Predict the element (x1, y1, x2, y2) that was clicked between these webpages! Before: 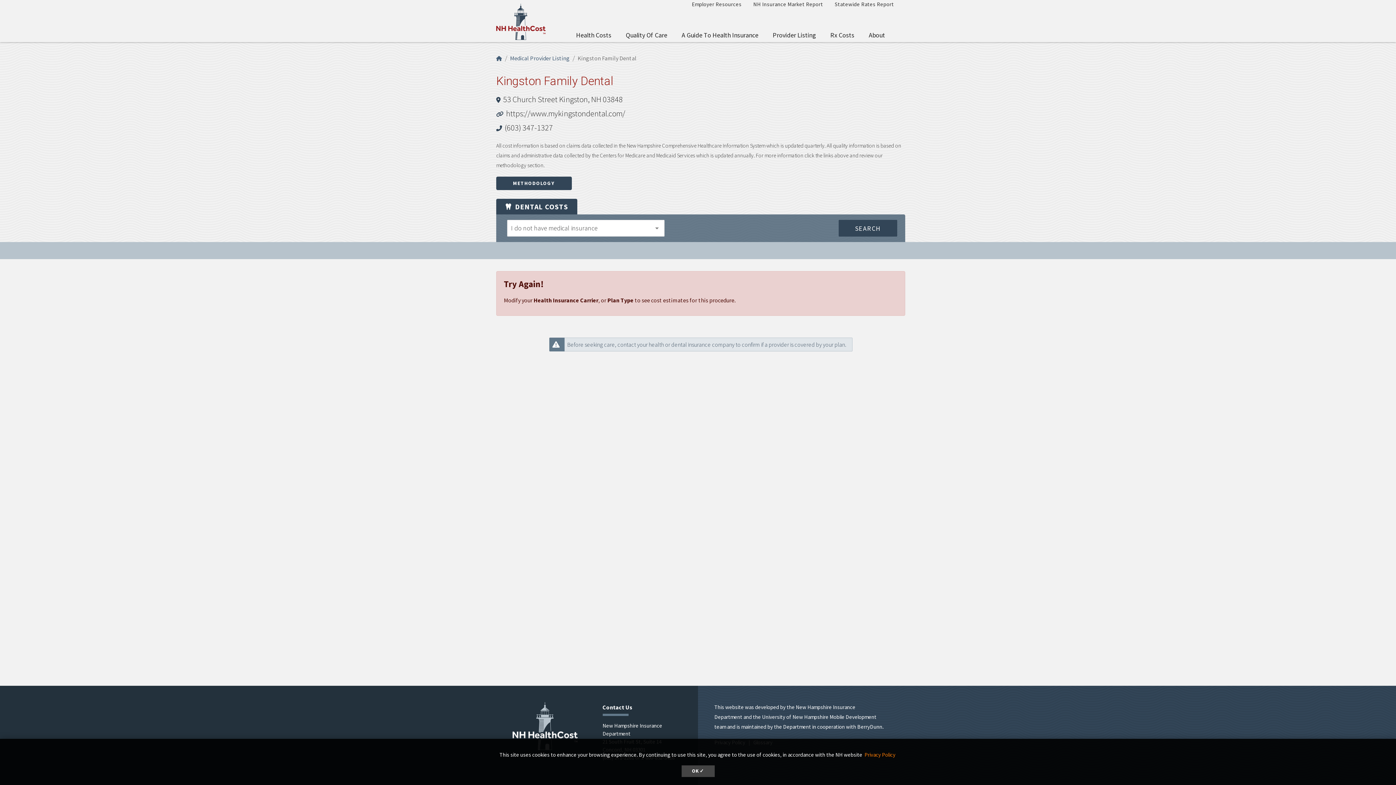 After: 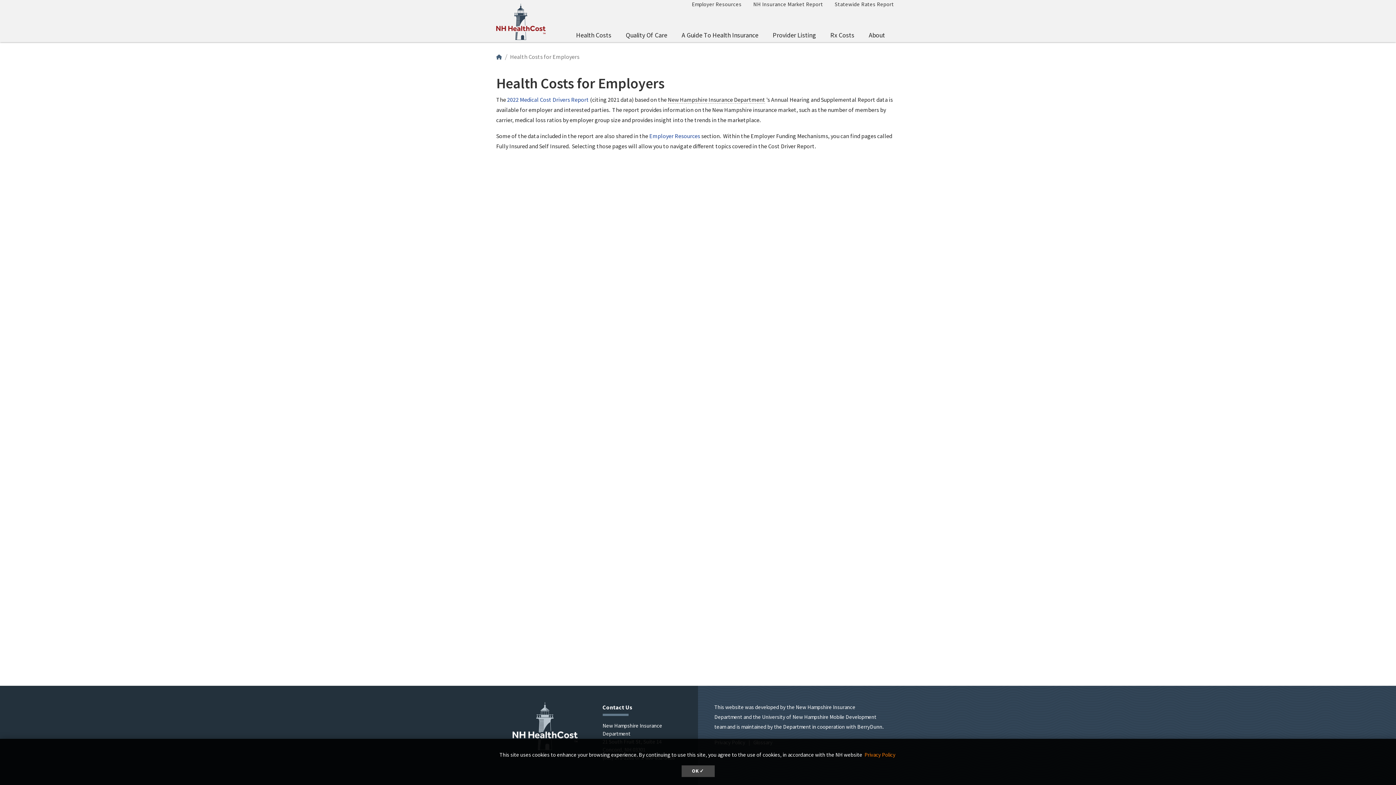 Action: bbox: (747, -3, 829, 11) label: NH Insurance Market Report